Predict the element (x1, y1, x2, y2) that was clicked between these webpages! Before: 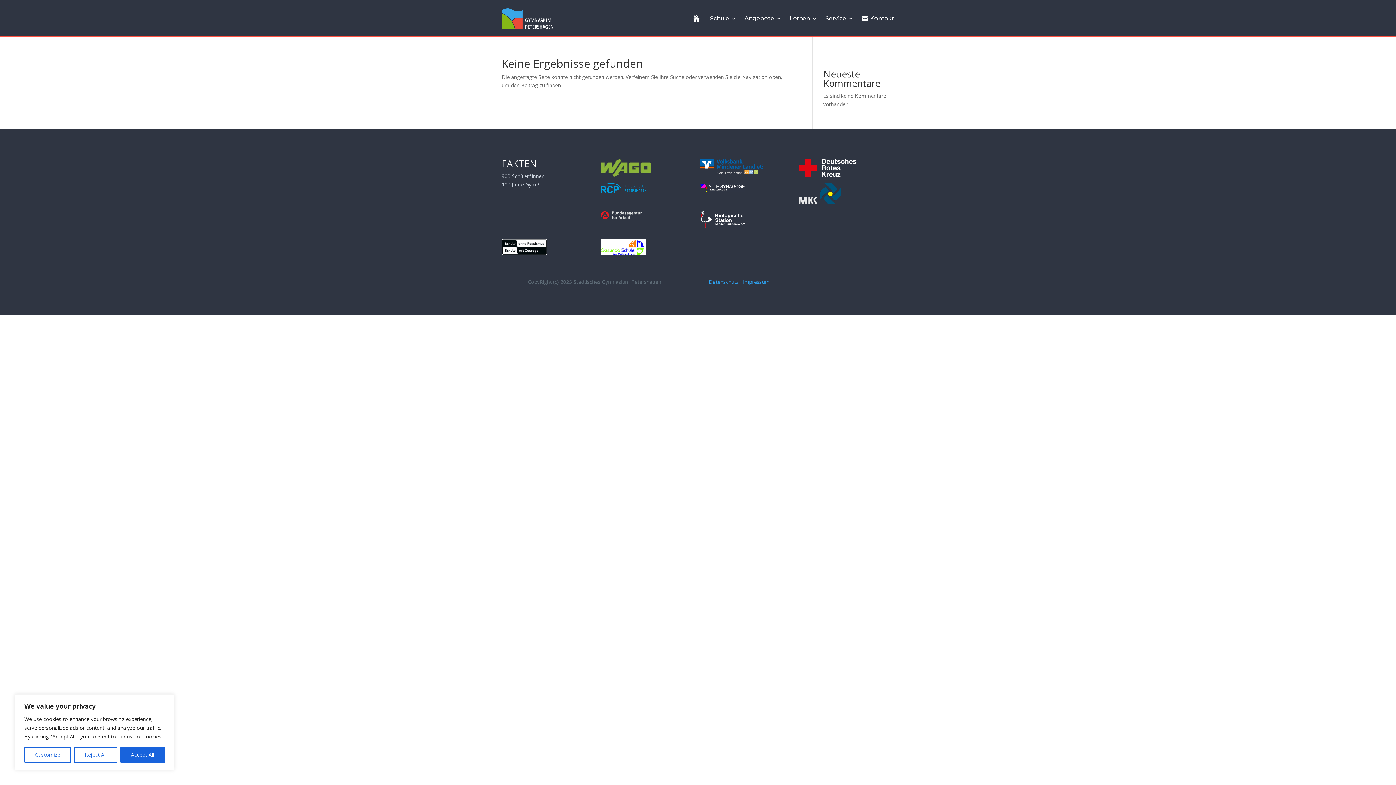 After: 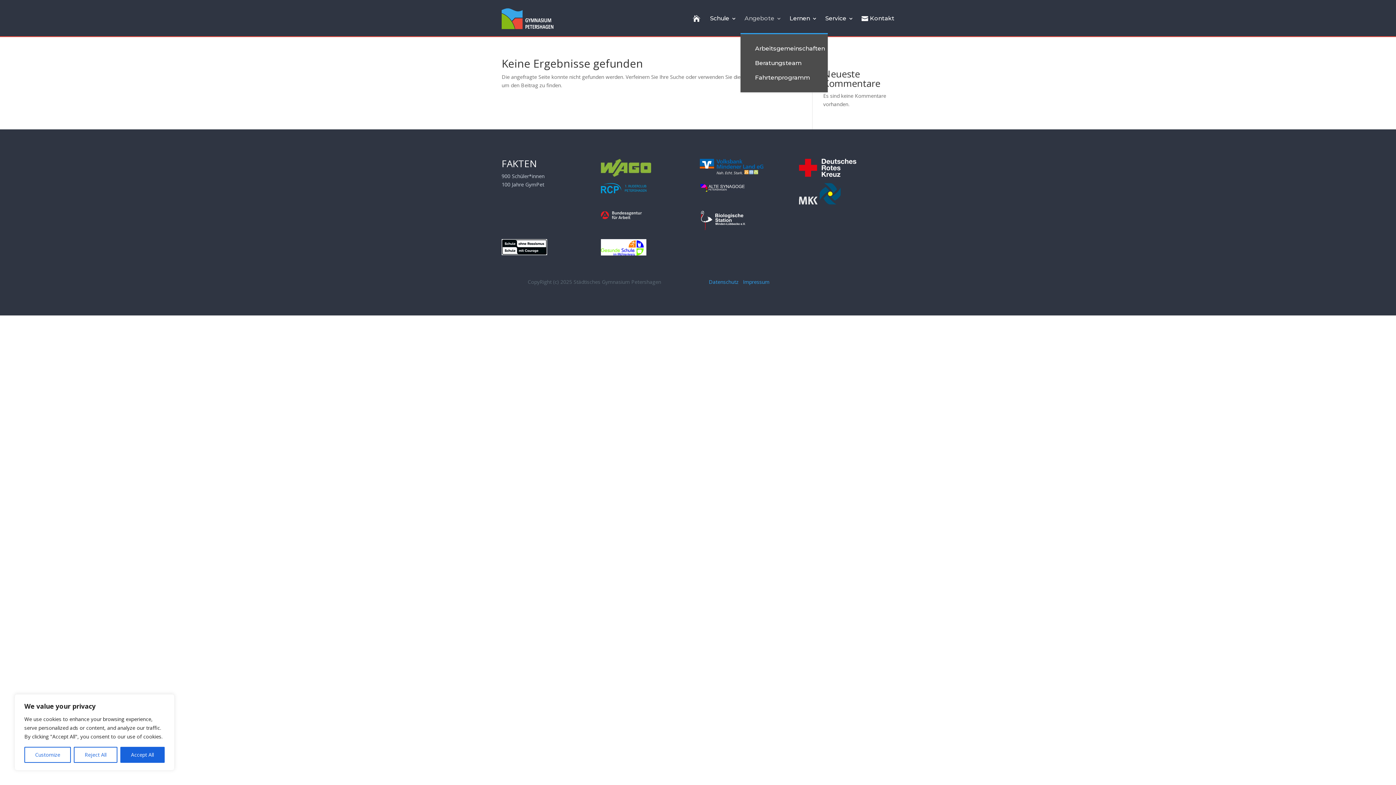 Action: bbox: (744, 3, 781, 33) label: Angebote